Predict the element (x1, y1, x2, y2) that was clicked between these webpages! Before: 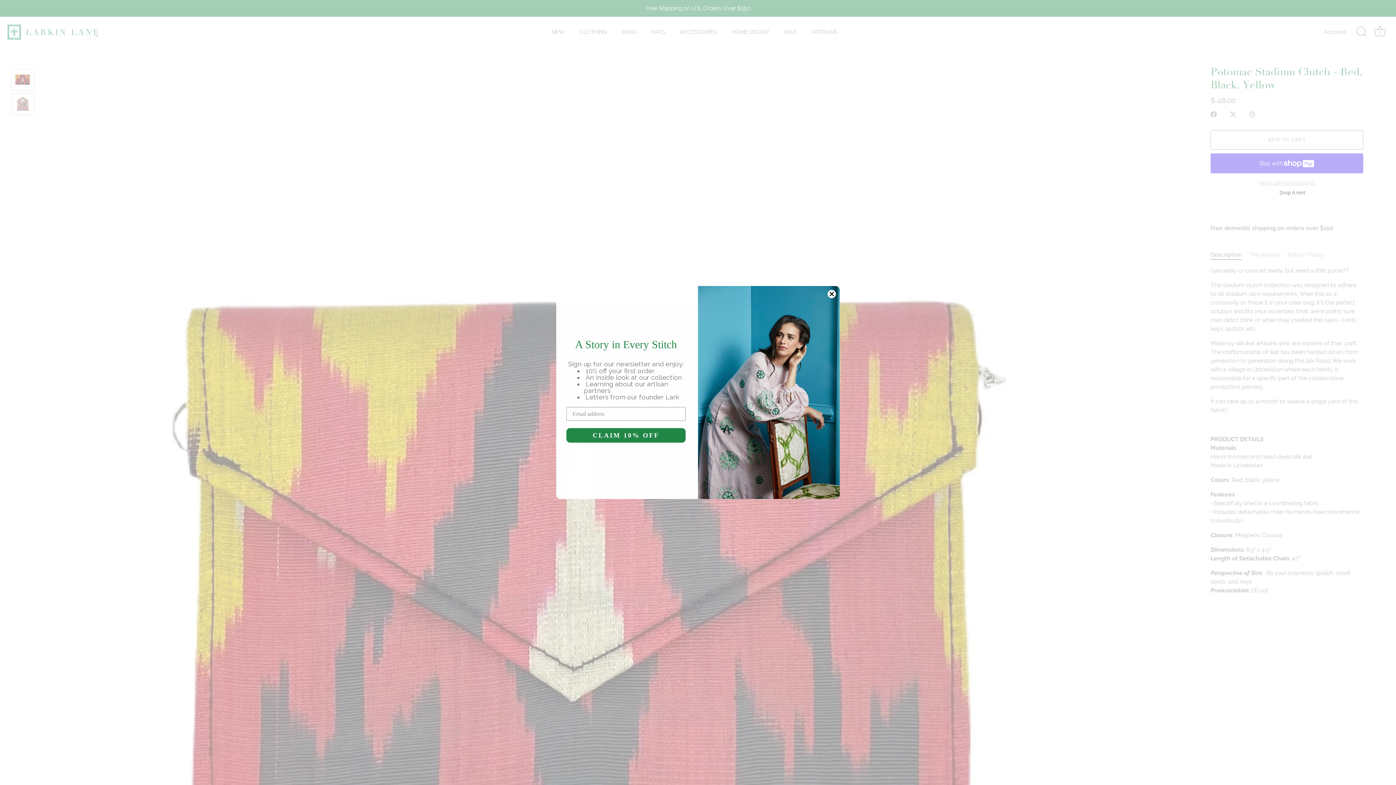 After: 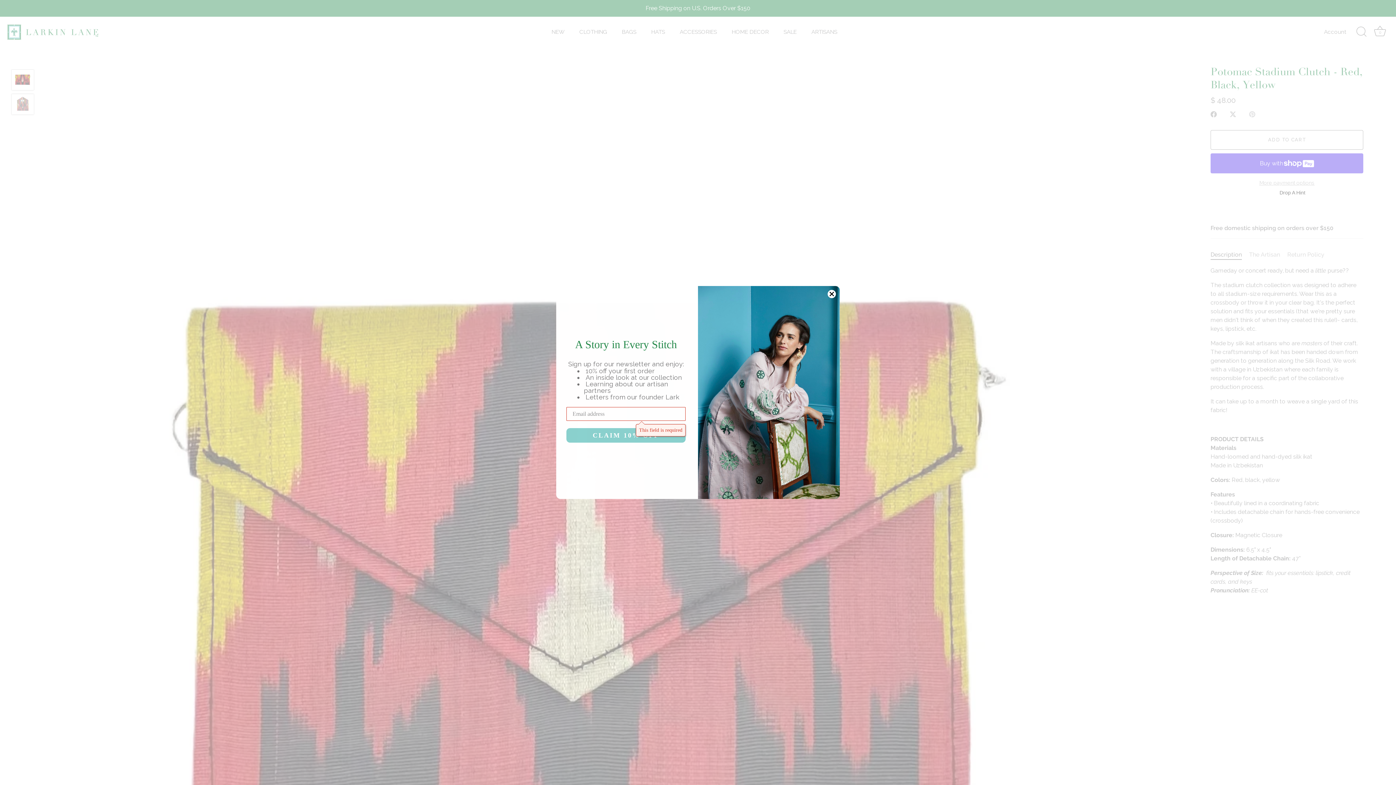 Action: label: CLAIM 10% OFF bbox: (566, 444, 685, 459)